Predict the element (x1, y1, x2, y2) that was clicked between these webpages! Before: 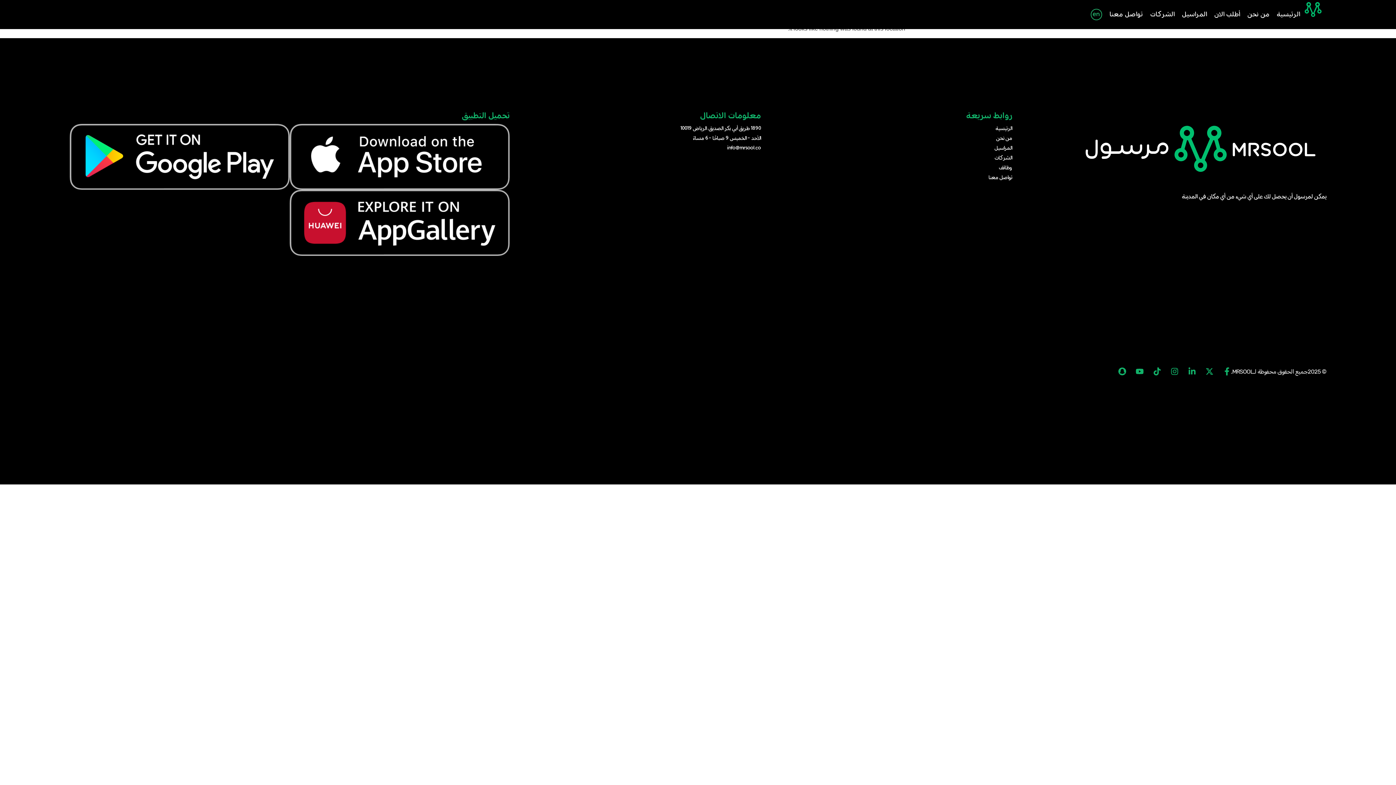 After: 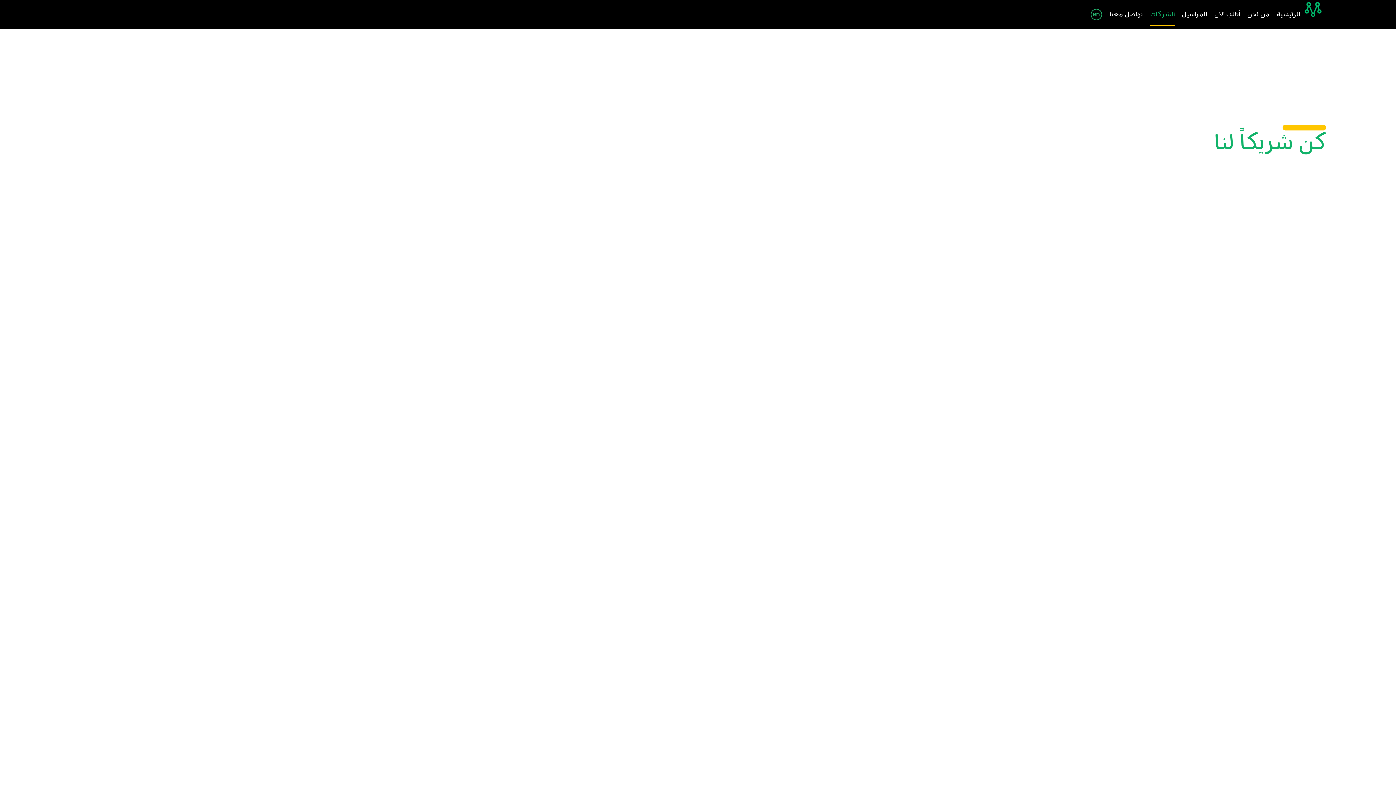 Action: bbox: (1150, 4, 1174, 25) label: الشركات